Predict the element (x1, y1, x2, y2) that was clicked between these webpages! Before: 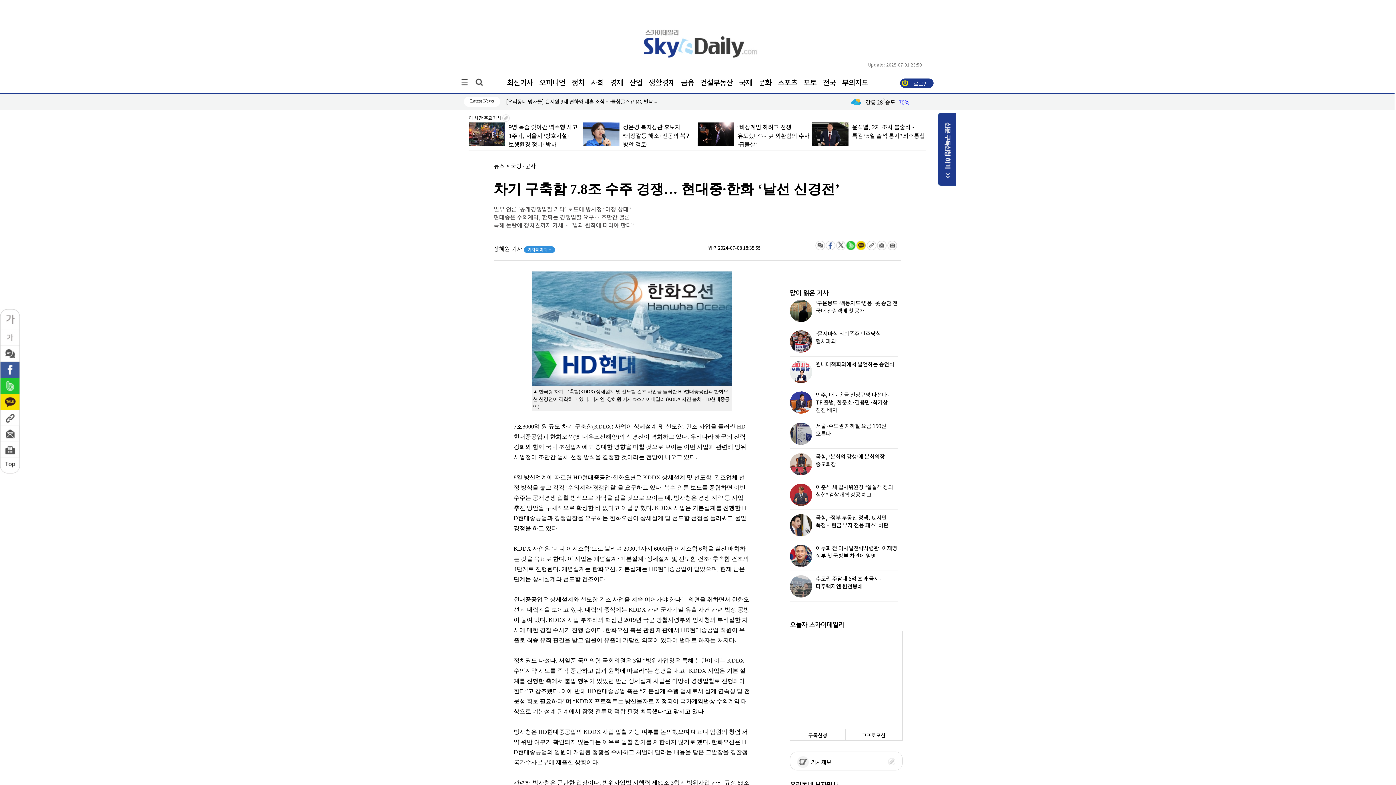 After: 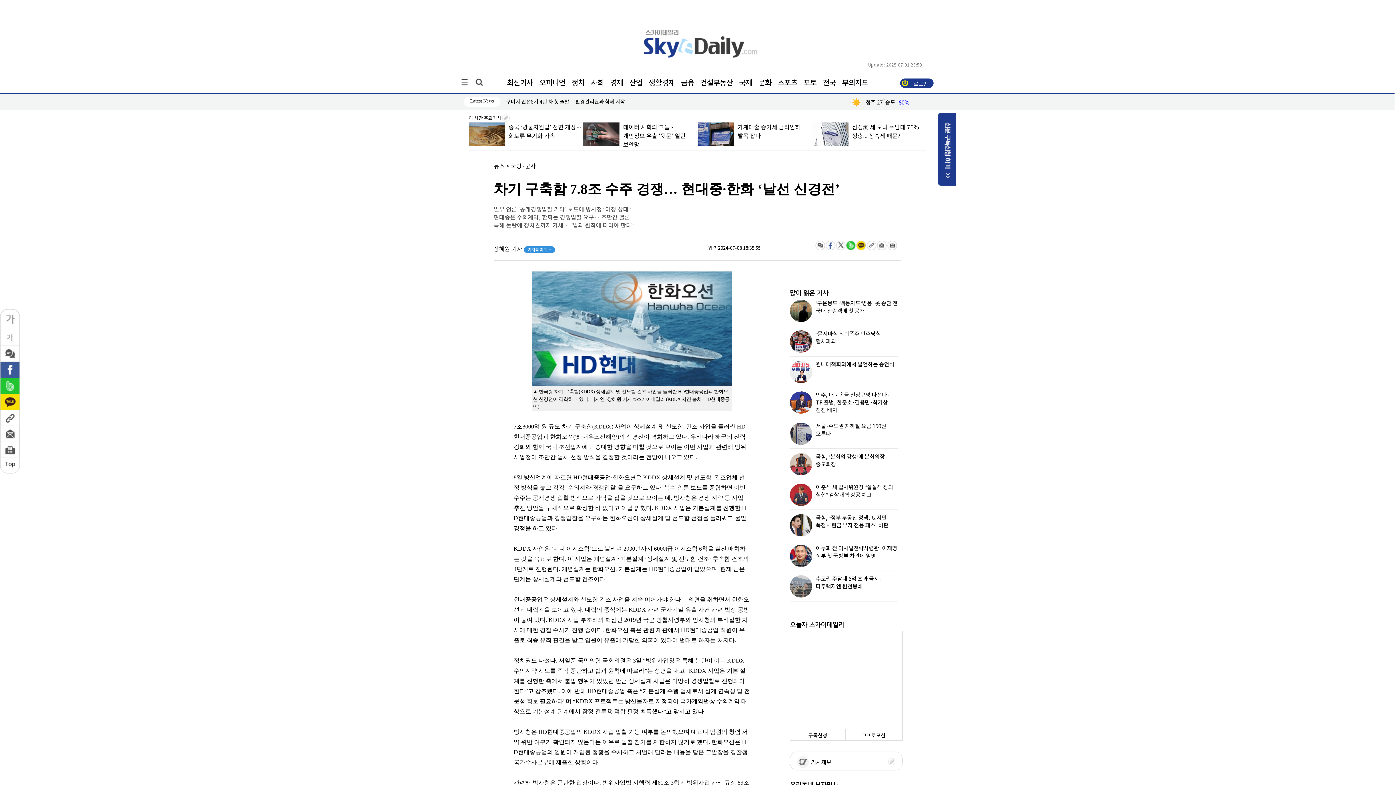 Action: bbox: (825, 240, 836, 250)